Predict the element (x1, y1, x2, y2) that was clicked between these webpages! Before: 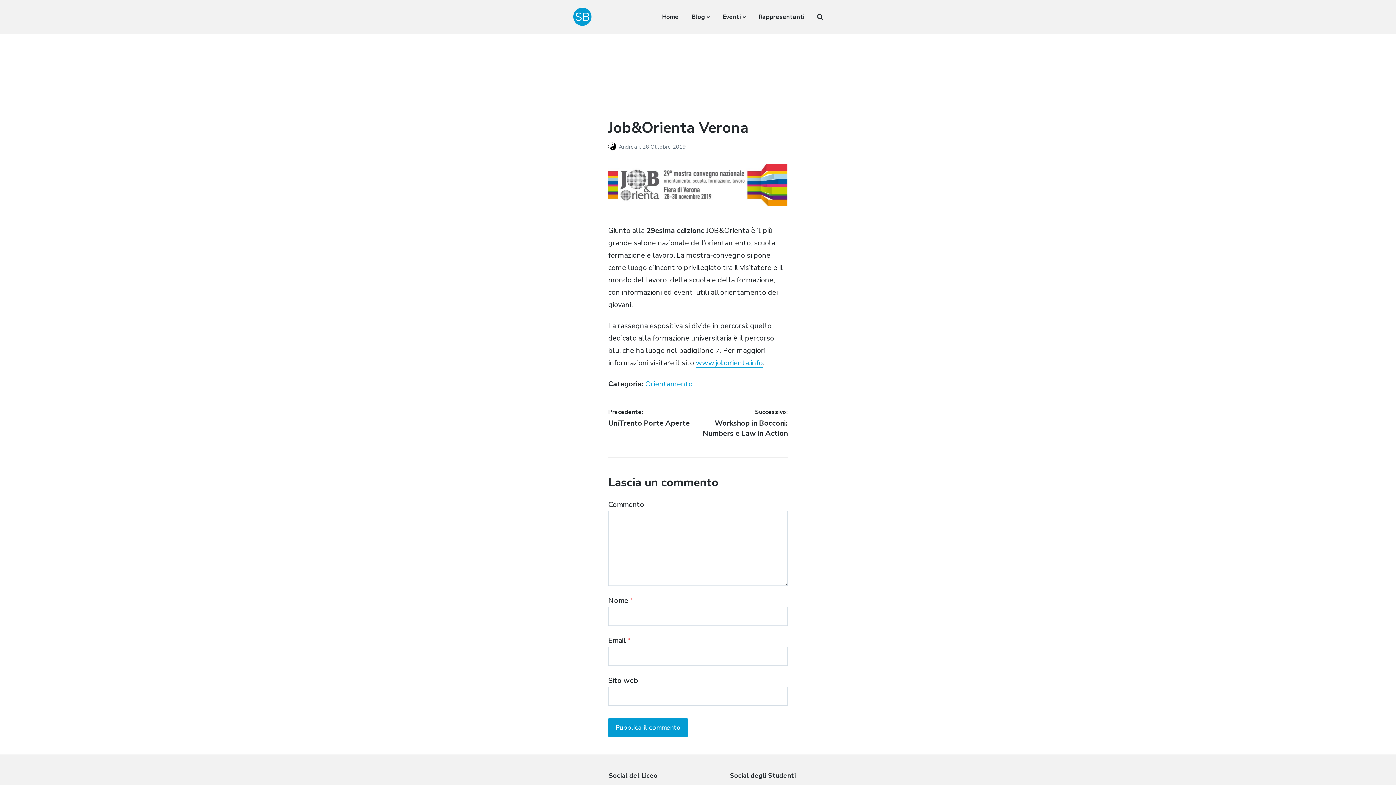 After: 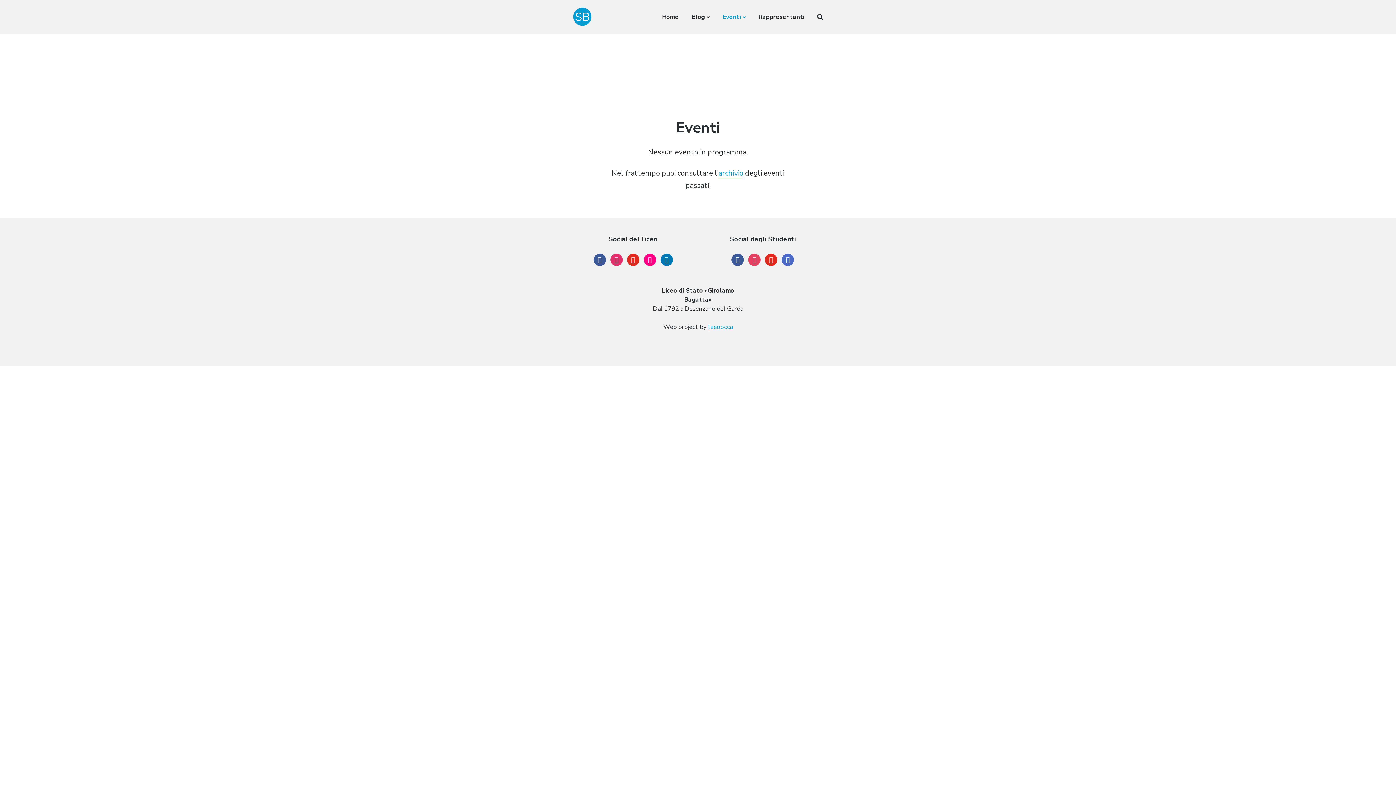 Action: label: Eventi bbox: (722, 10, 745, 23)